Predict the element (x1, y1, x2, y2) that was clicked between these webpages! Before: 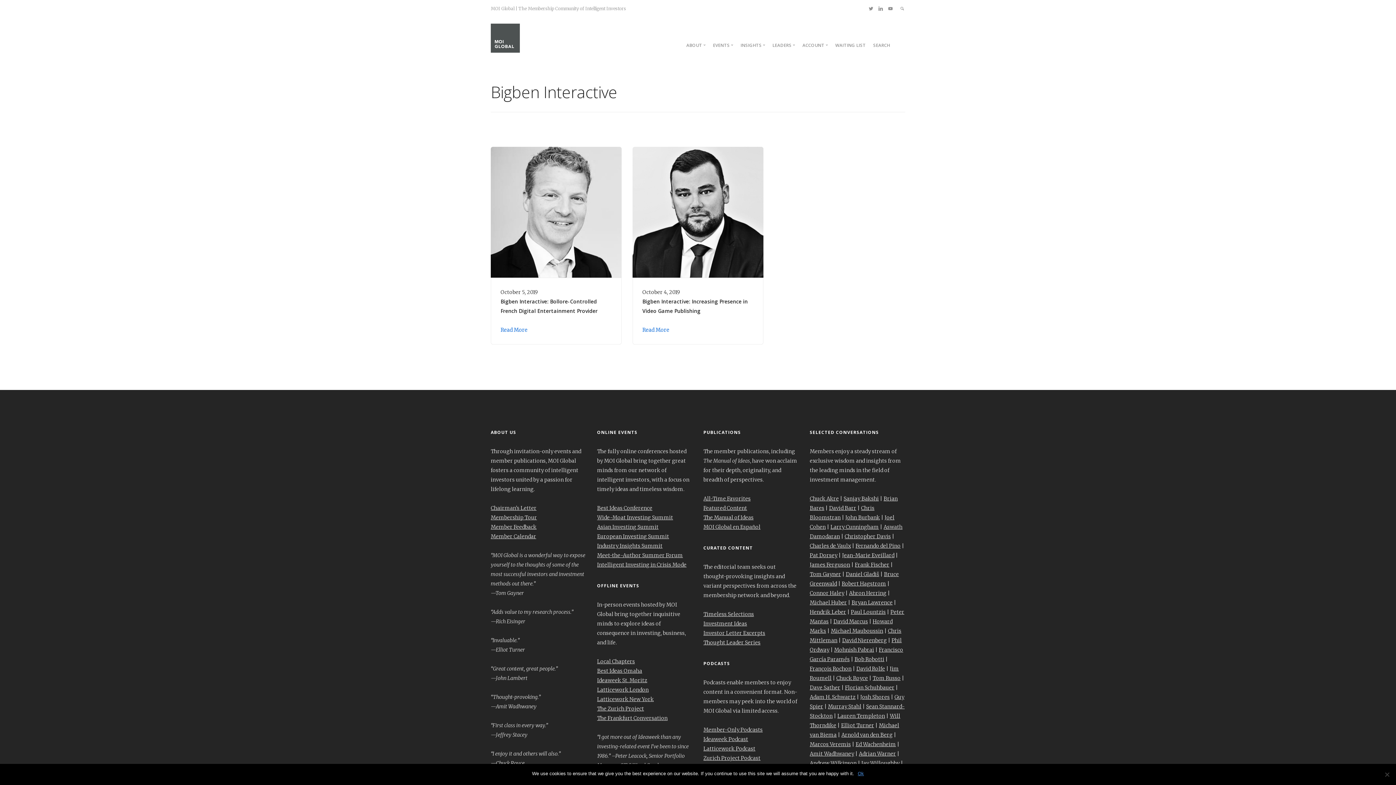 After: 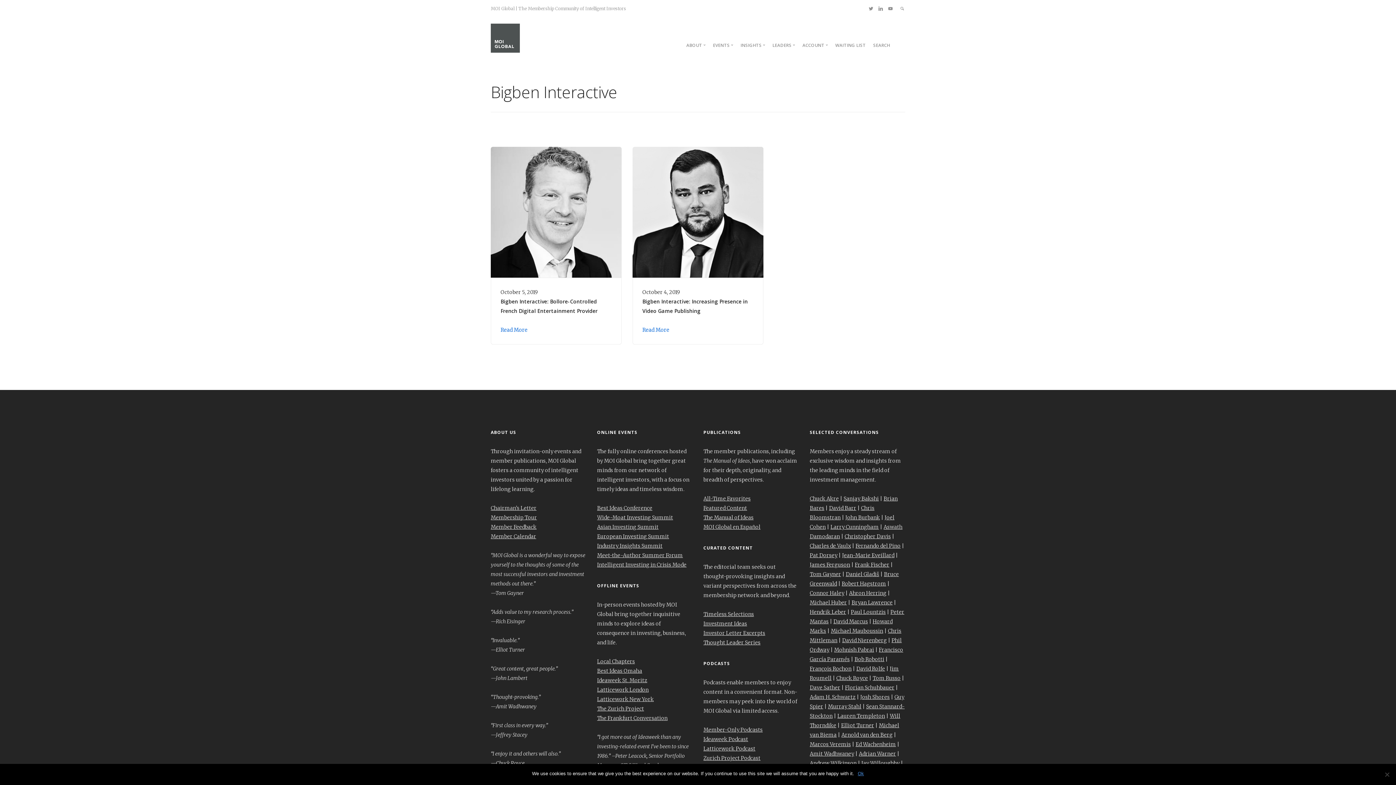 Action: label: Tom Gayner bbox: (810, 571, 841, 577)